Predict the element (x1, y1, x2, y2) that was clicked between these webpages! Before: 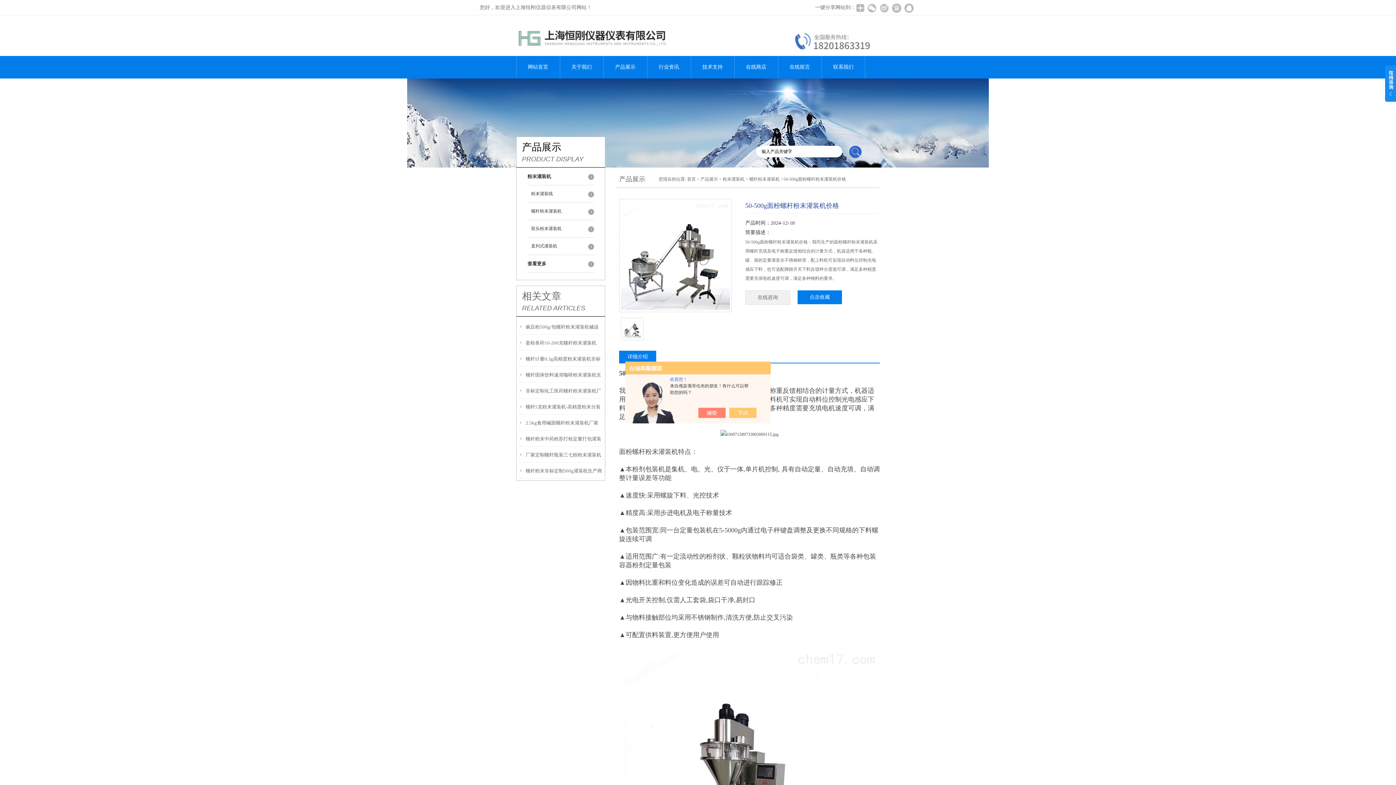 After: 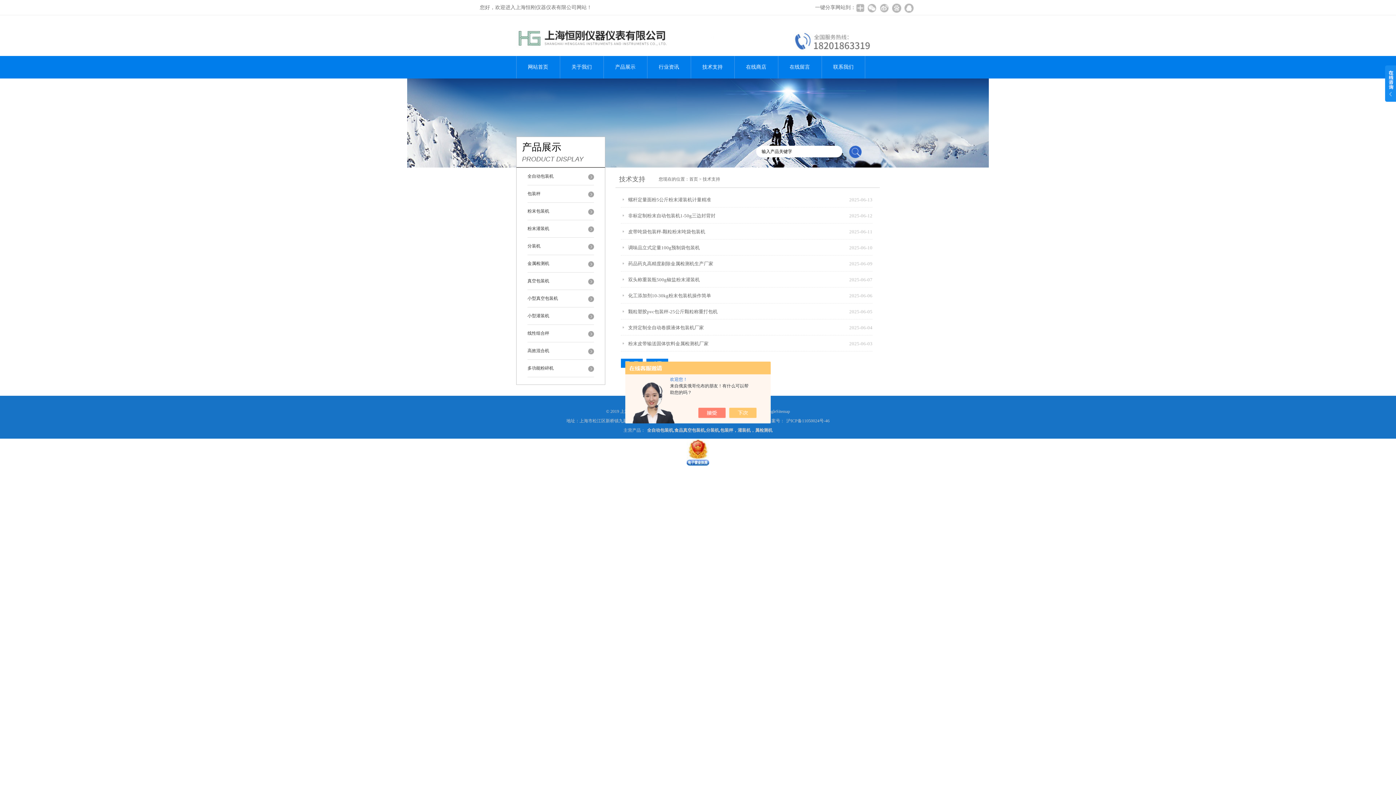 Action: label: 技术支持 bbox: (690, 56, 734, 78)